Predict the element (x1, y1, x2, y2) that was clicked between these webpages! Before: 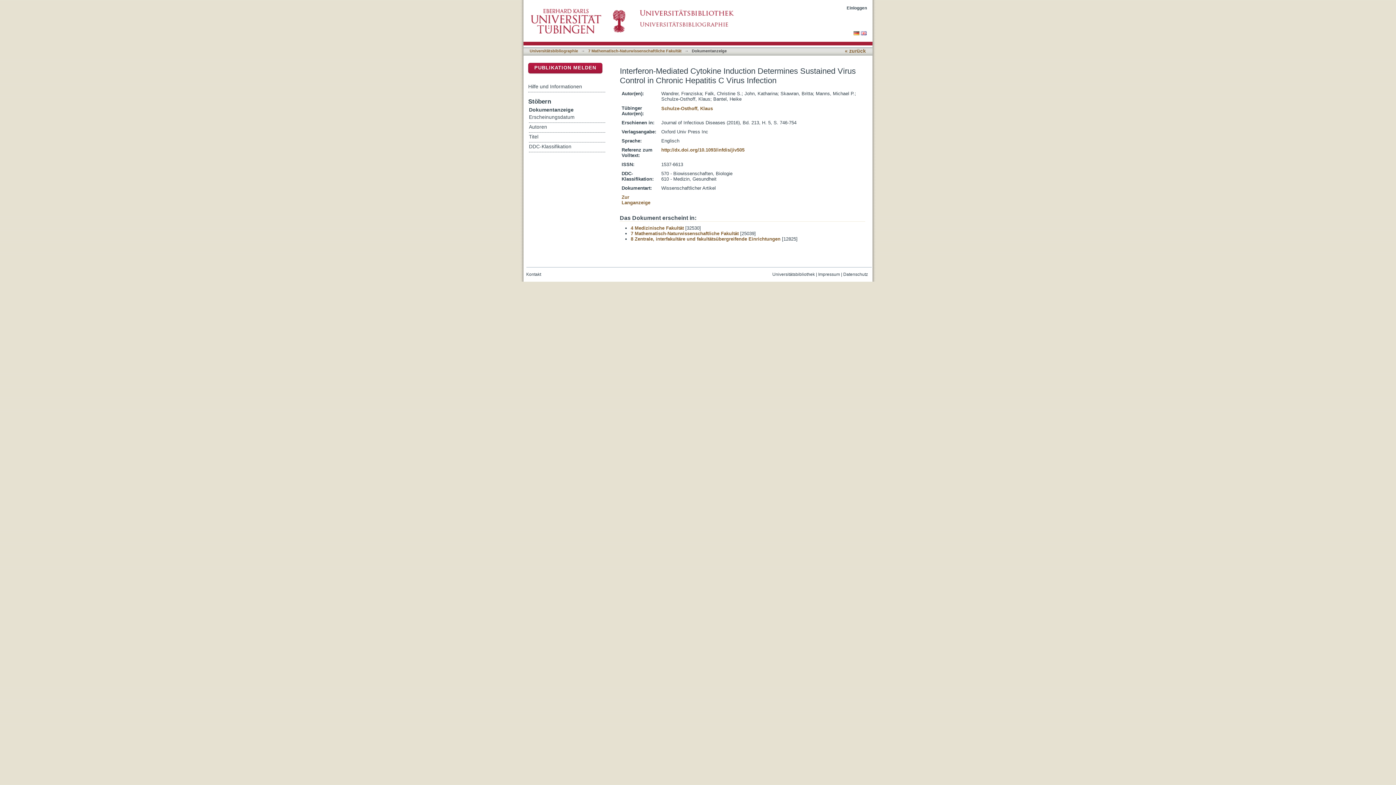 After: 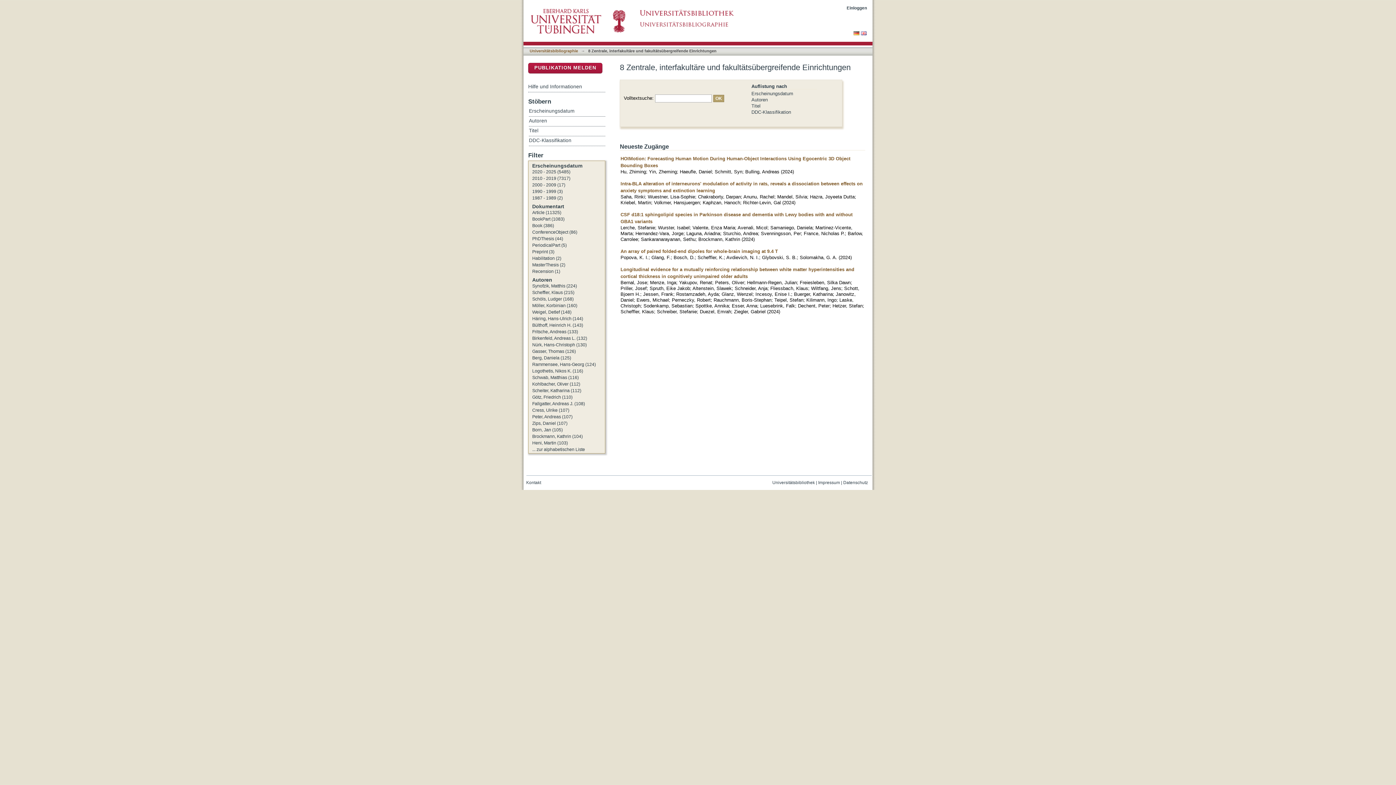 Action: label: 8 Zentrale, interfakultäre und fakultätsübergreifende Einrichtungen bbox: (630, 236, 780, 241)